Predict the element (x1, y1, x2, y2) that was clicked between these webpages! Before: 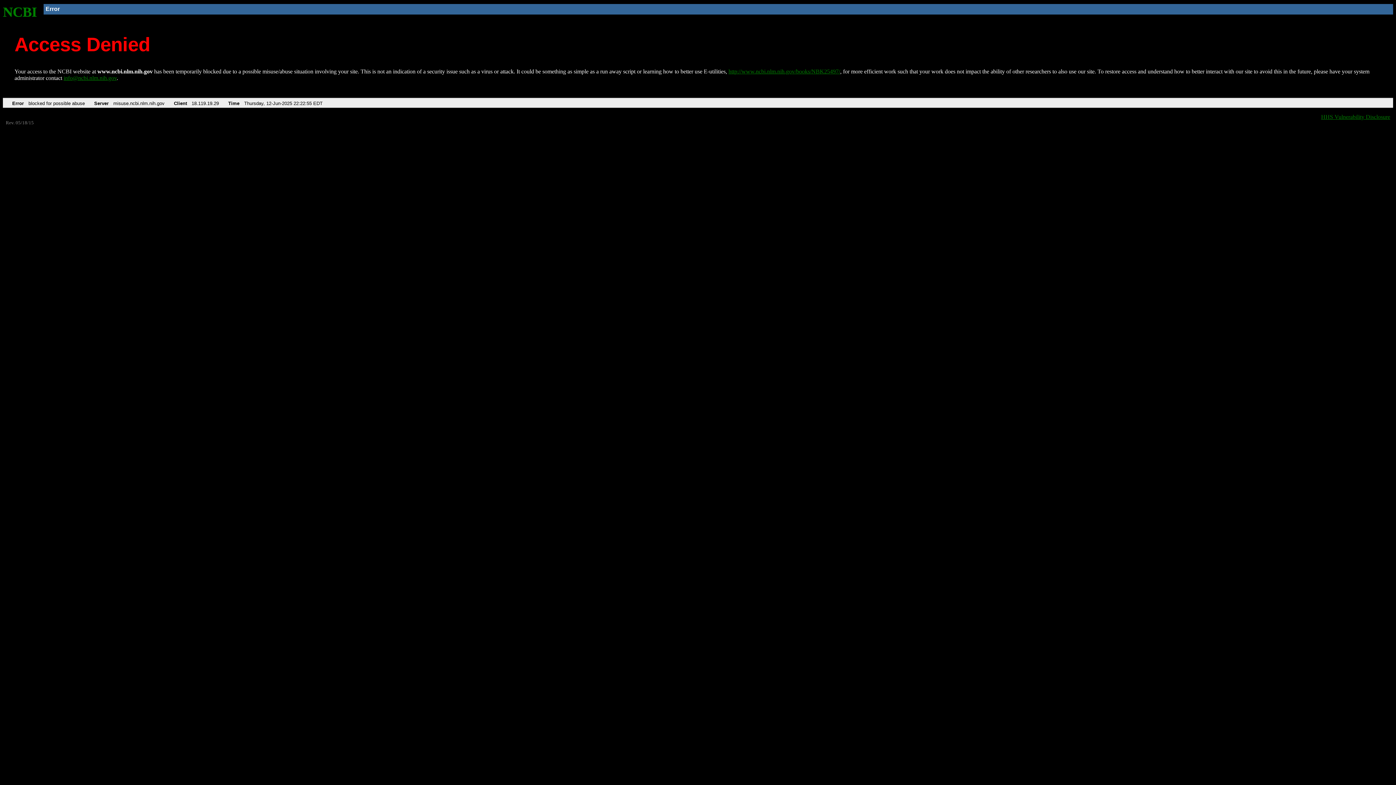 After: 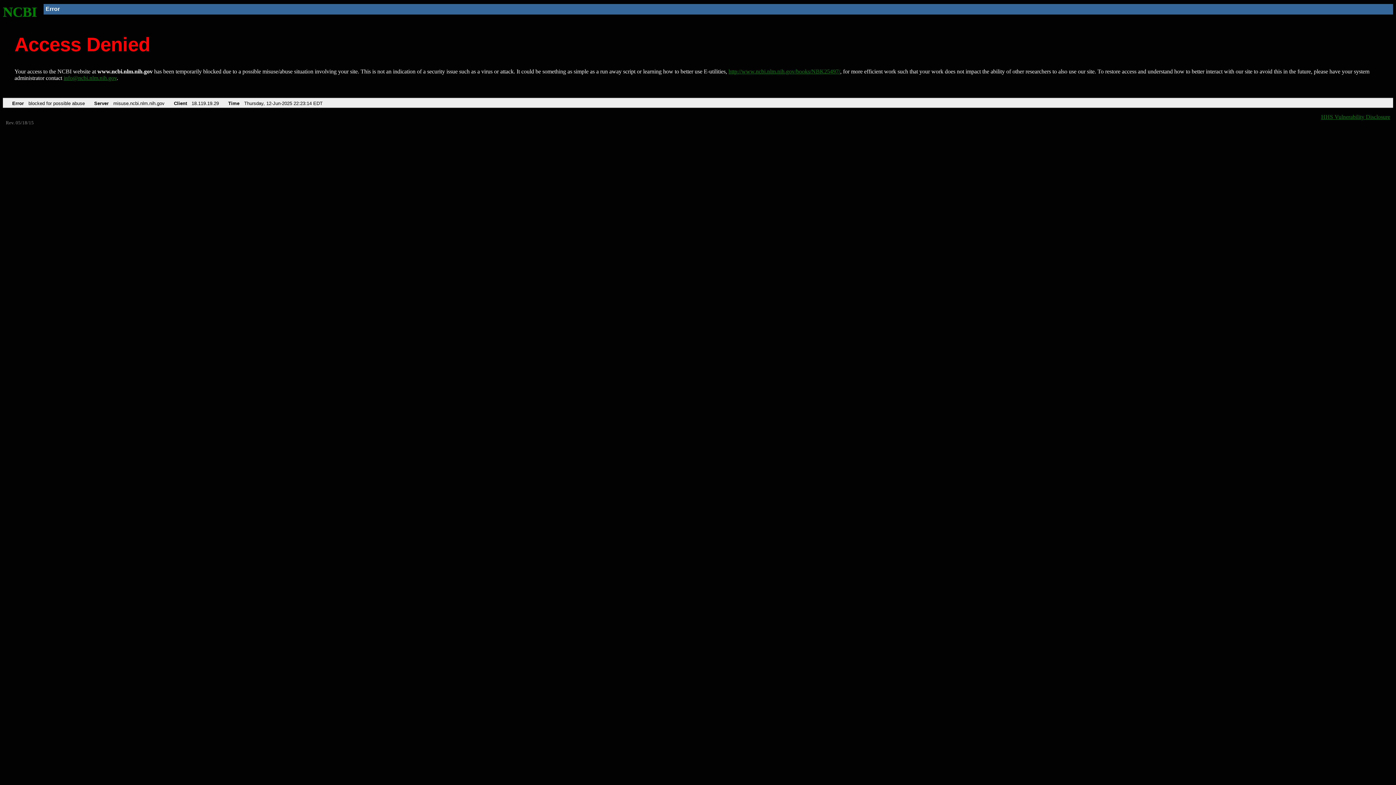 Action: label: http://www.ncbi.nlm.nih.gov/books/NBK25497/ bbox: (728, 68, 840, 74)